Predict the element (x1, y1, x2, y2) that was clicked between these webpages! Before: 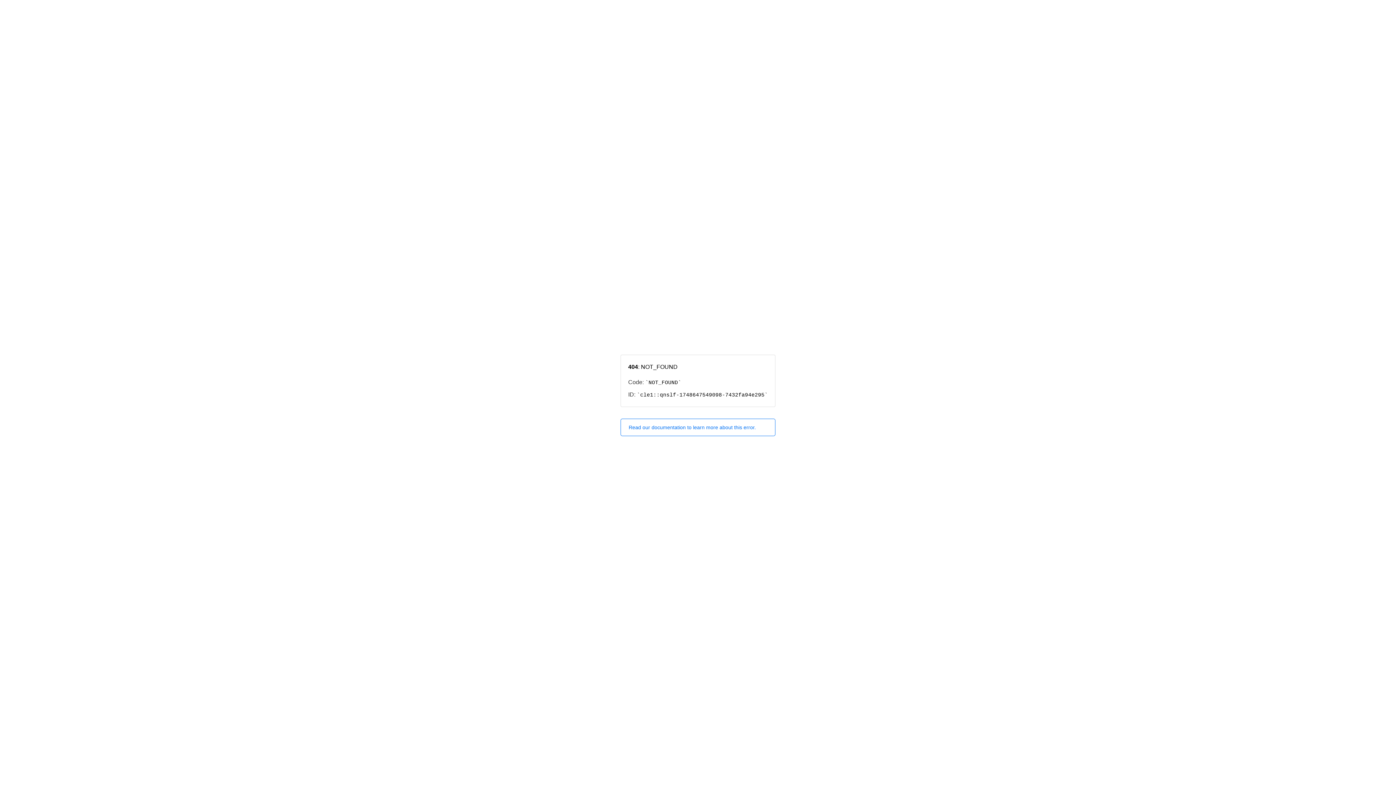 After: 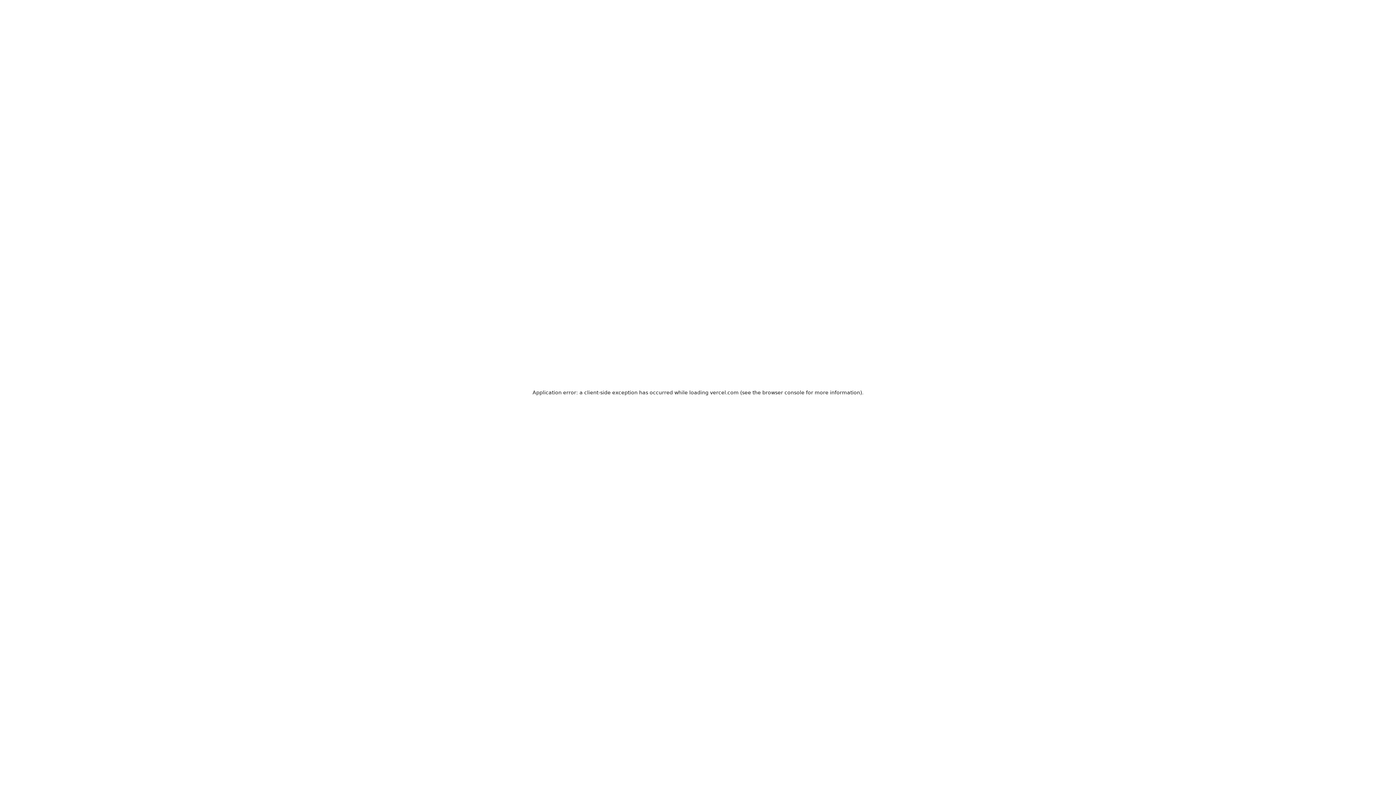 Action: bbox: (620, 418, 775, 436) label: Read our documentation to learn more about this error.